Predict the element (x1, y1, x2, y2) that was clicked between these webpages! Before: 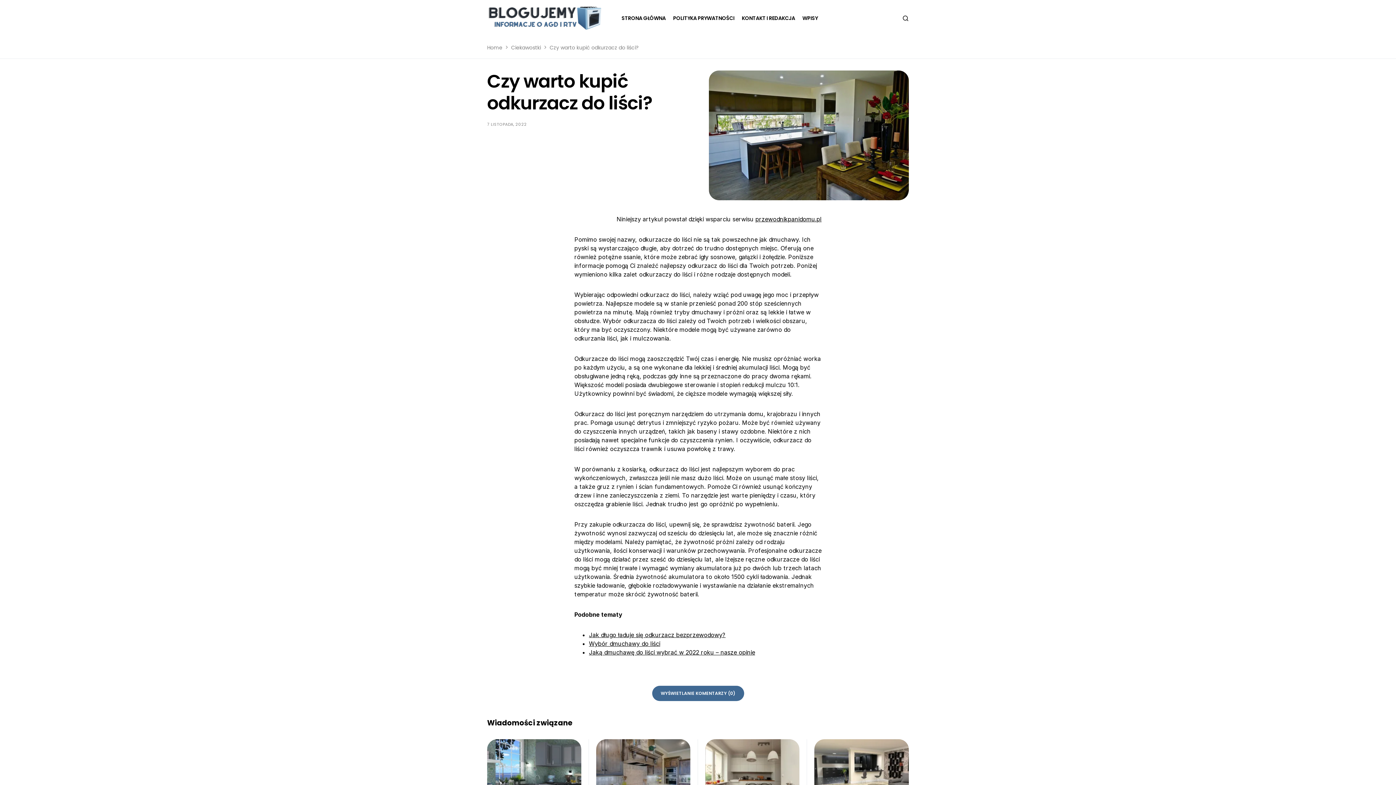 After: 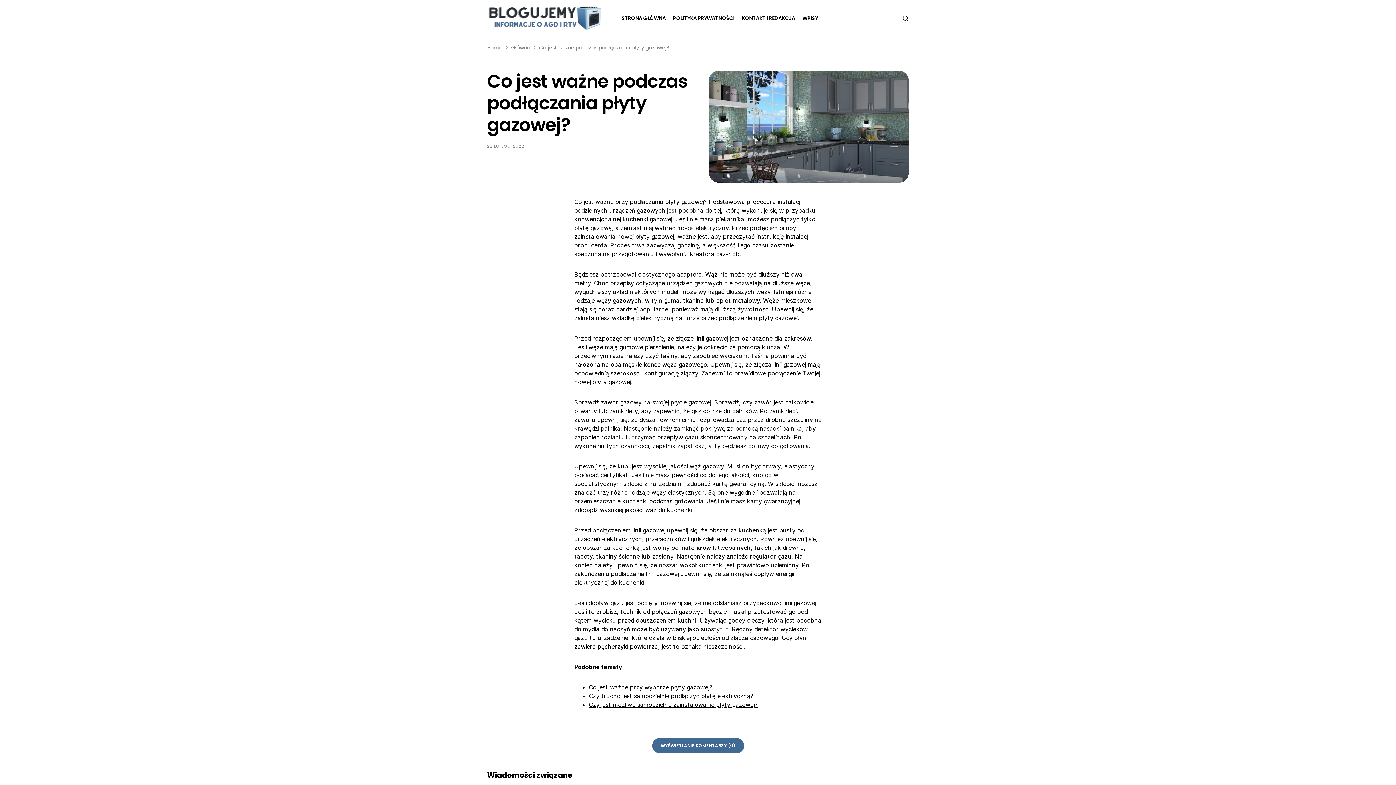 Action: bbox: (487, 739, 581, 810)